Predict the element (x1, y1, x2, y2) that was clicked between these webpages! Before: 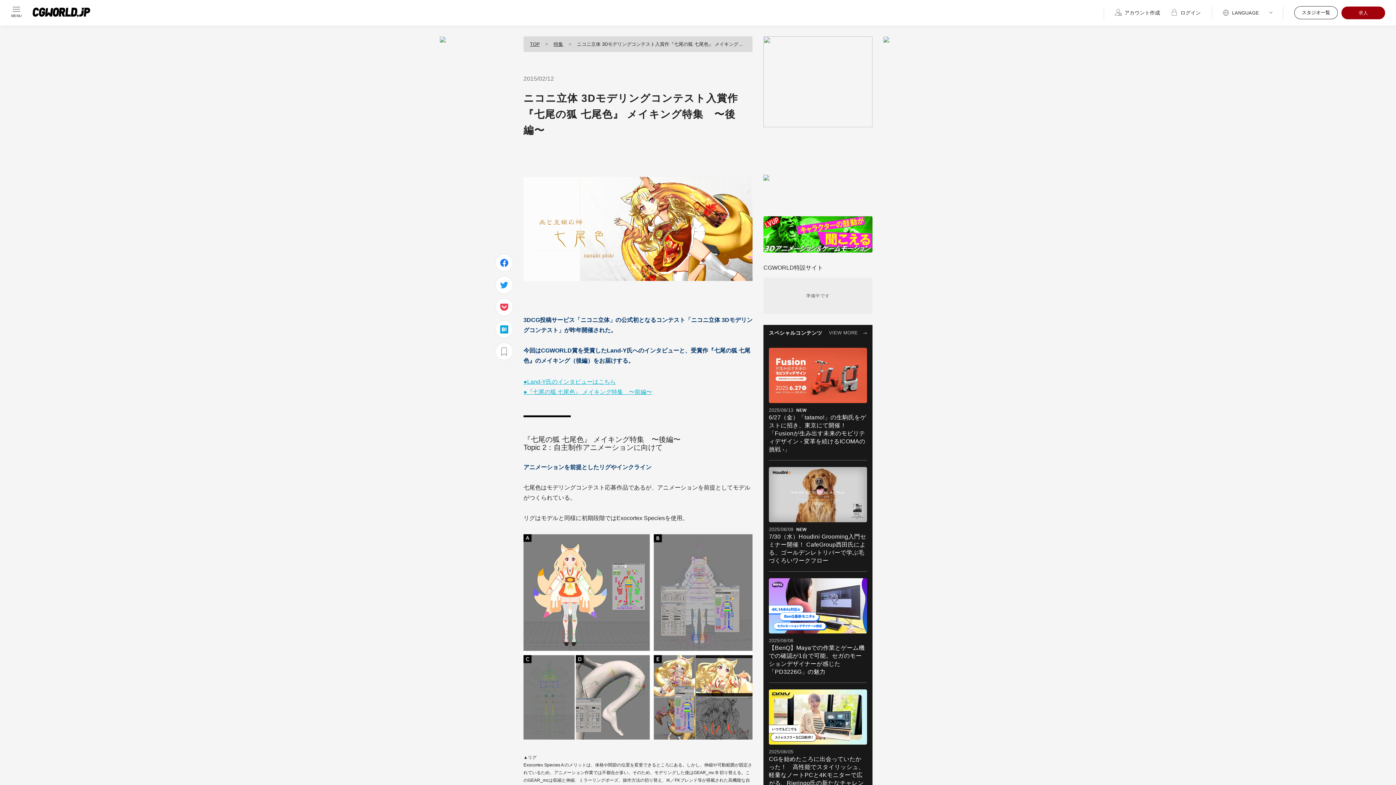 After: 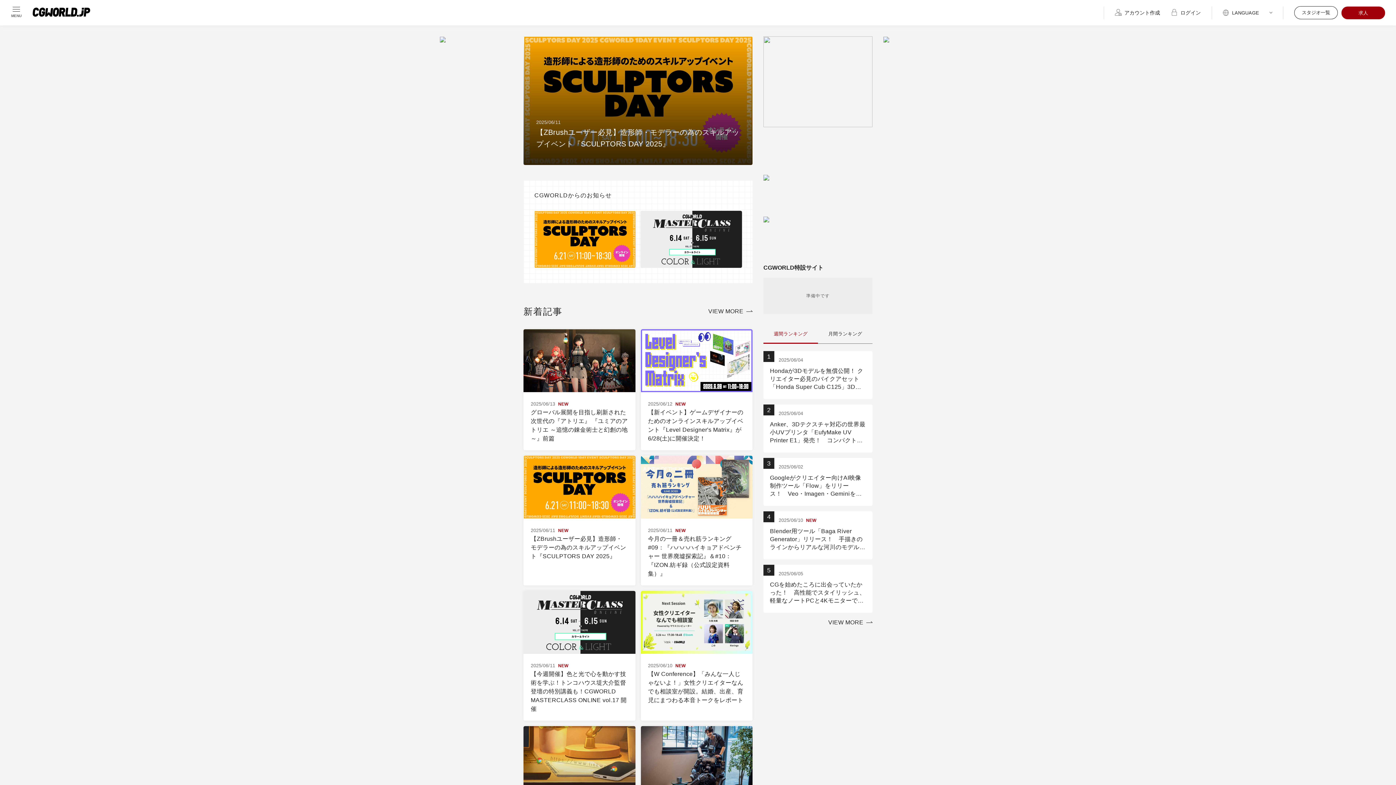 Action: bbox: (32, 7, 90, 17)